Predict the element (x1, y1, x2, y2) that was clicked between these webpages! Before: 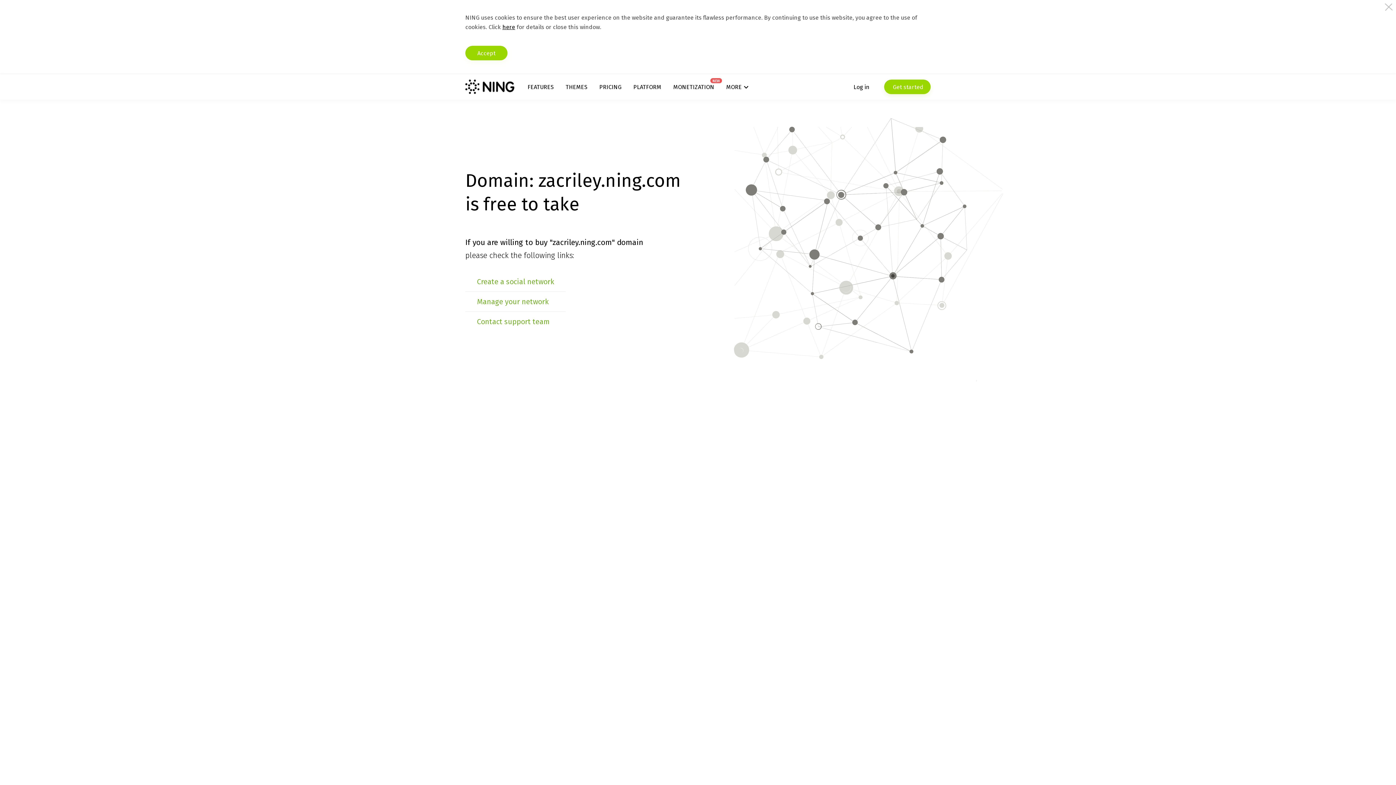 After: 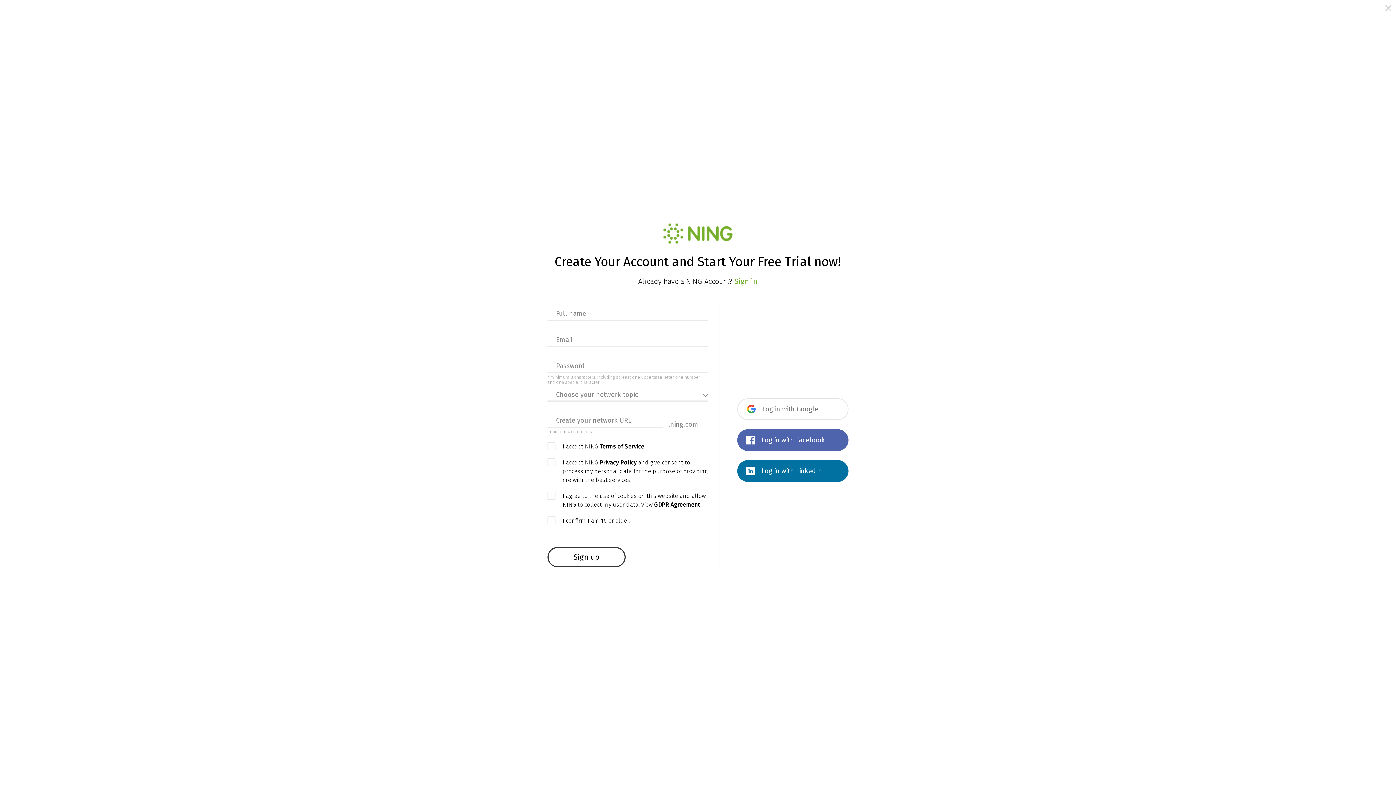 Action: bbox: (477, 277, 554, 286) label: Create a social network